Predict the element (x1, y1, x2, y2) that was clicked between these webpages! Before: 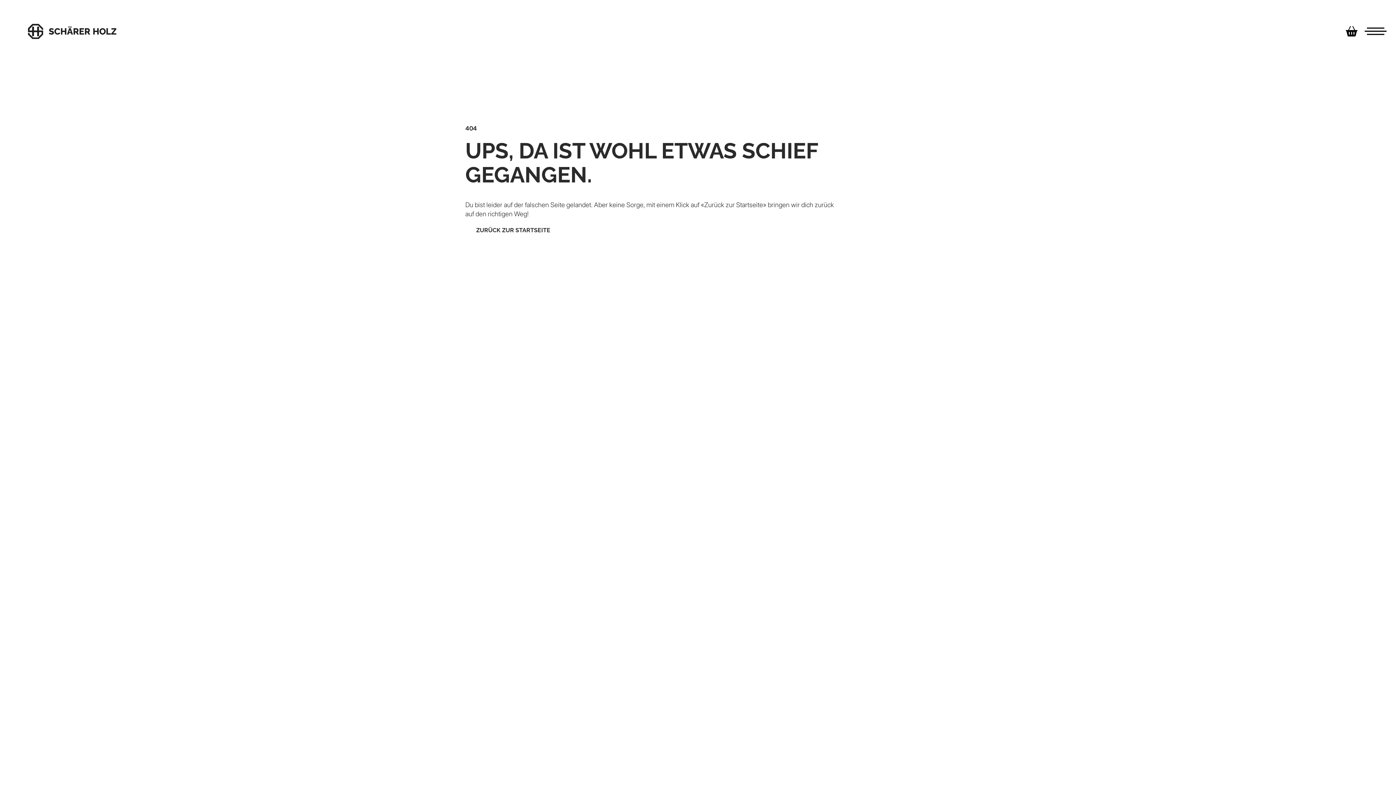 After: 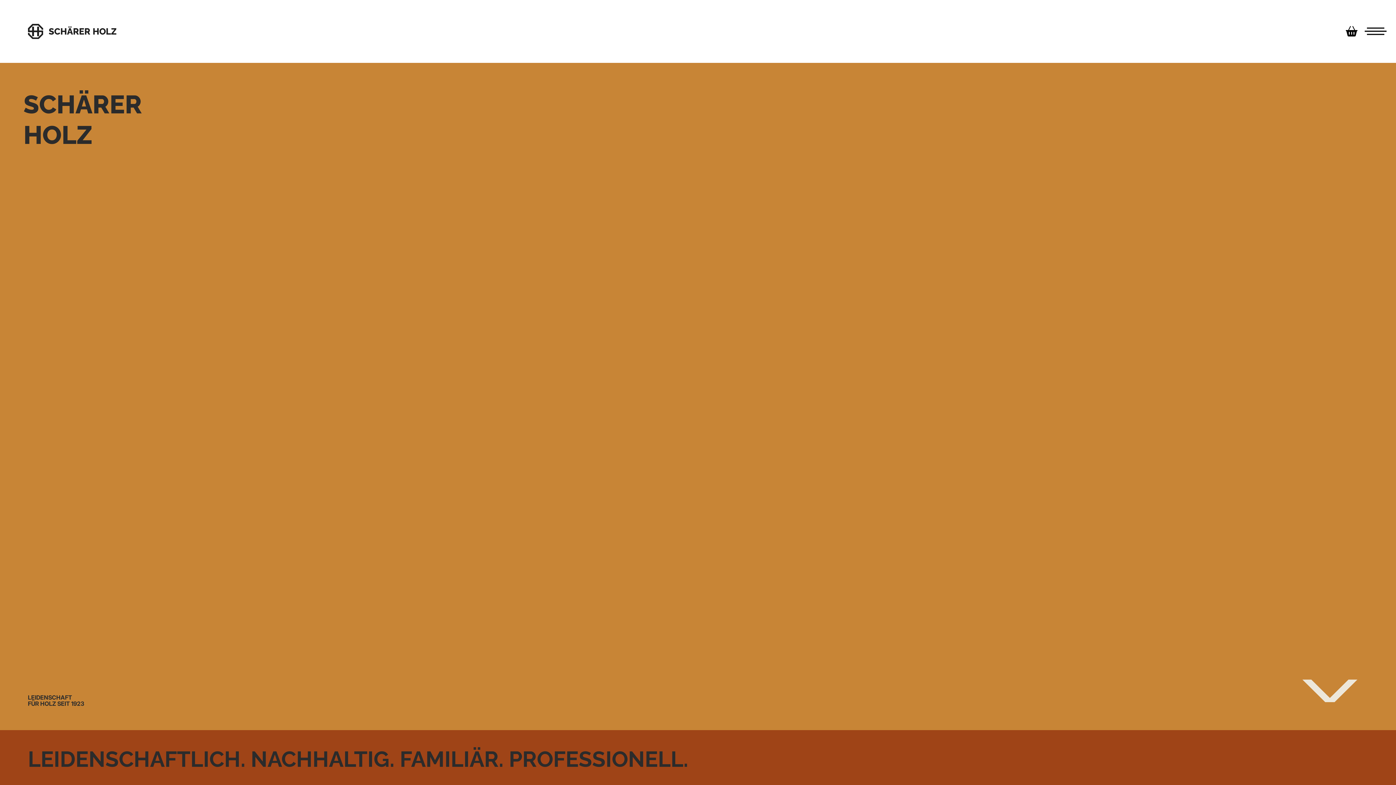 Action: bbox: (476, 226, 550, 233) label: ZURÜCK ZUR STARTSEITE